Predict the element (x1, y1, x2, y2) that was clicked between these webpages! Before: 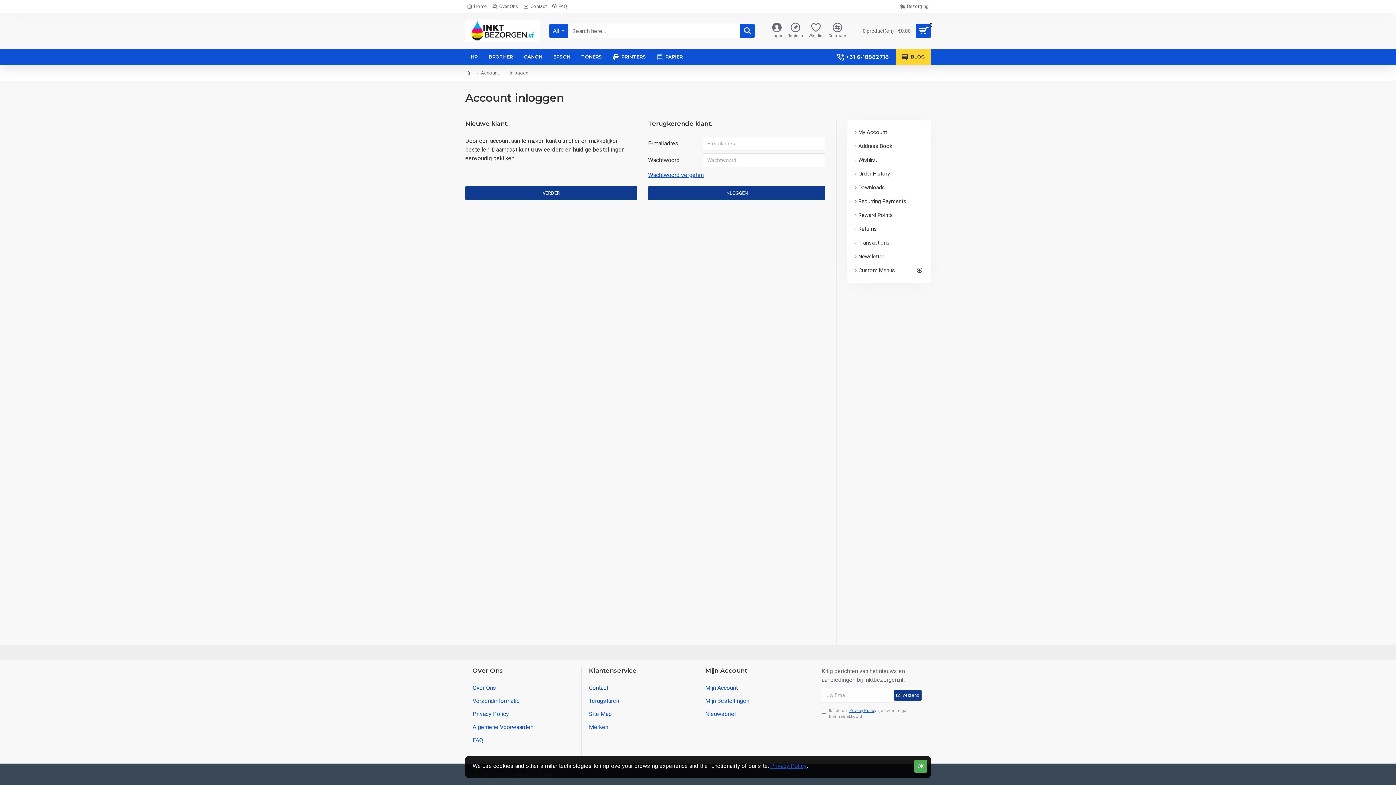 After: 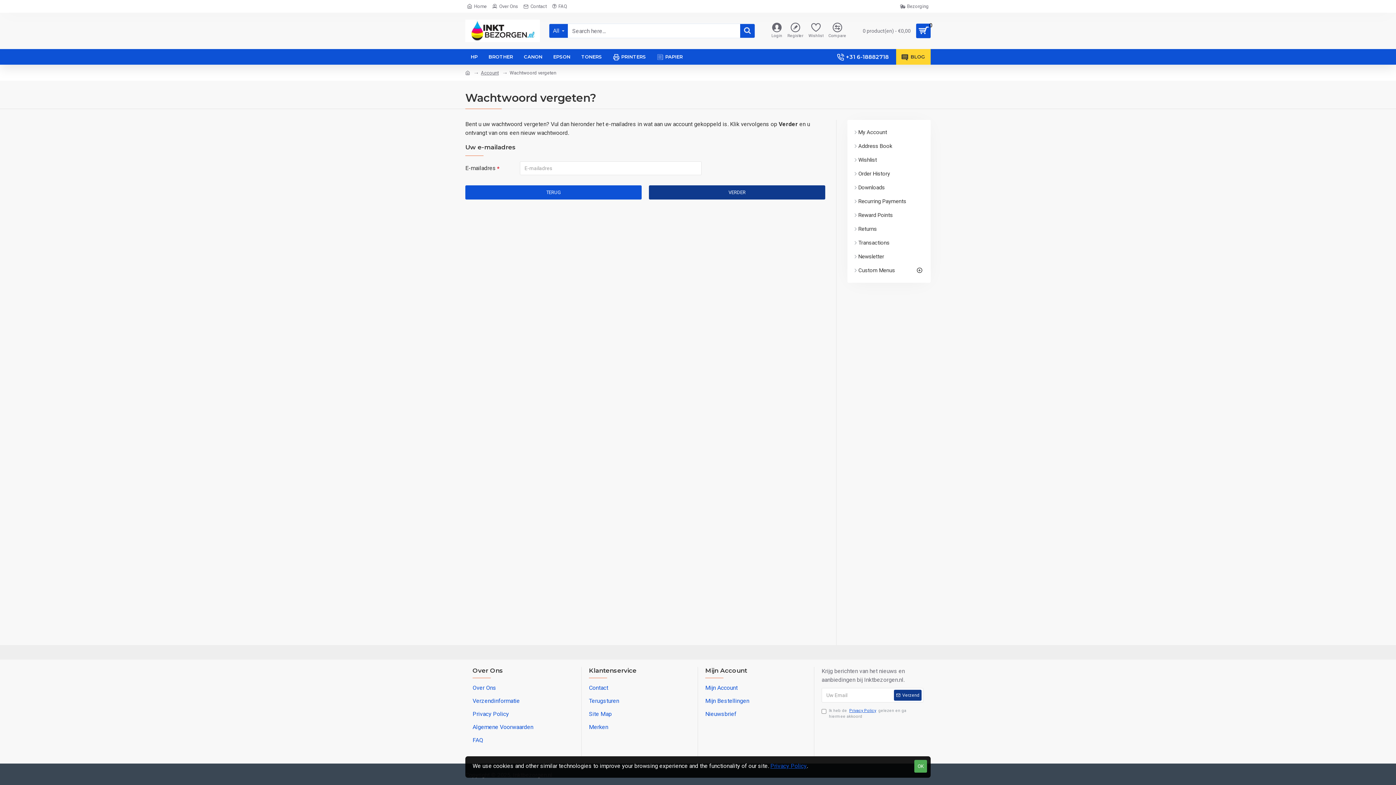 Action: bbox: (648, 170, 703, 179) label: Wachtwoord vergeten